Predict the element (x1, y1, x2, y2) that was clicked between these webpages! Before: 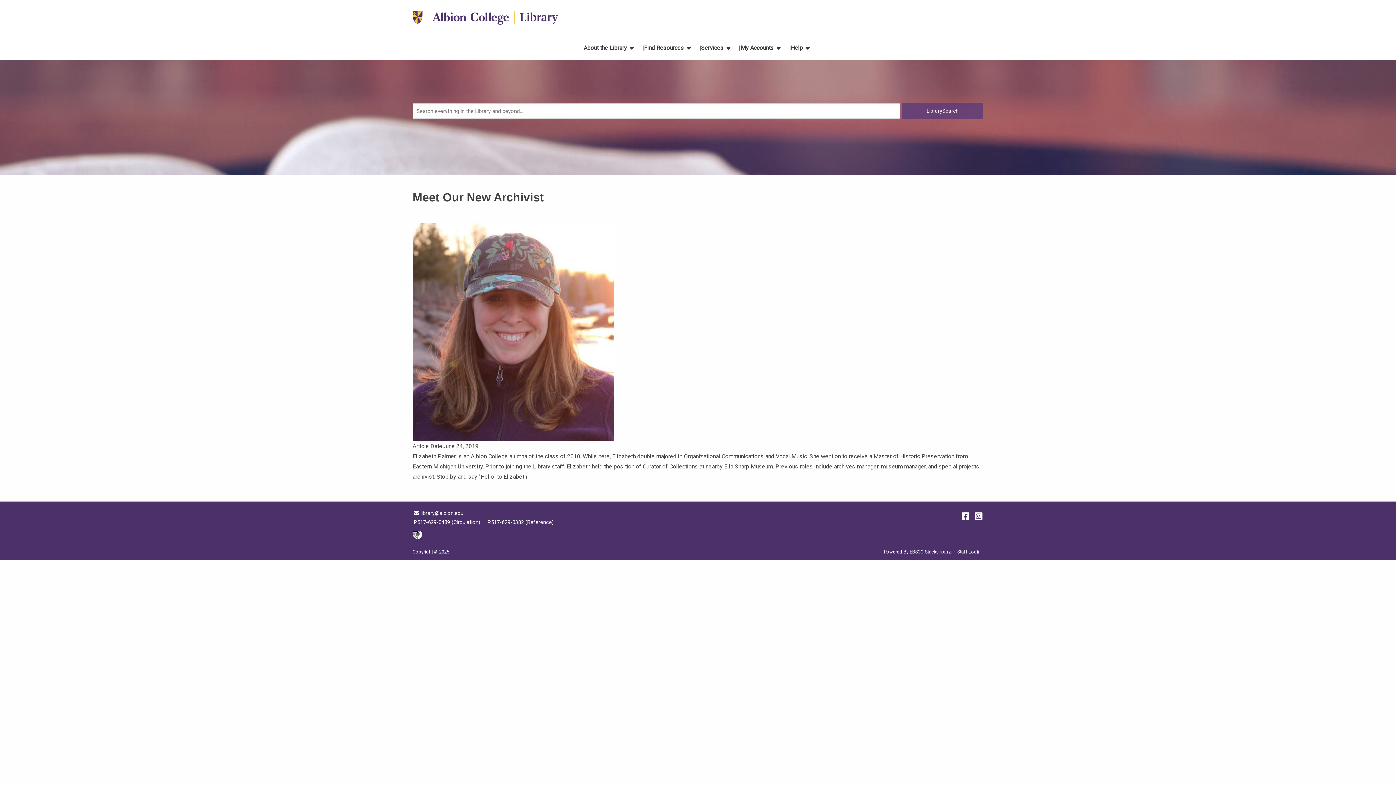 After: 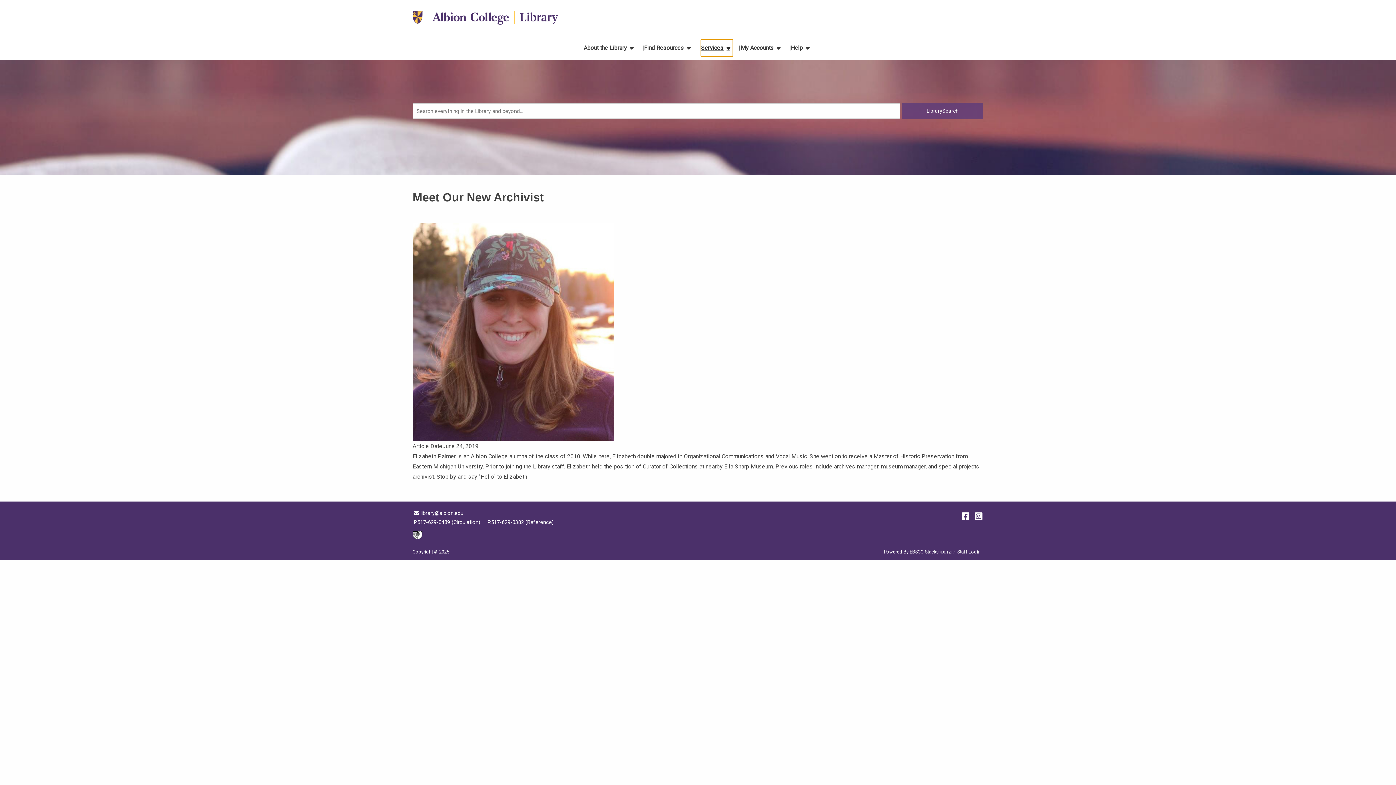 Action: label: Services bbox: (701, 39, 733, 56)